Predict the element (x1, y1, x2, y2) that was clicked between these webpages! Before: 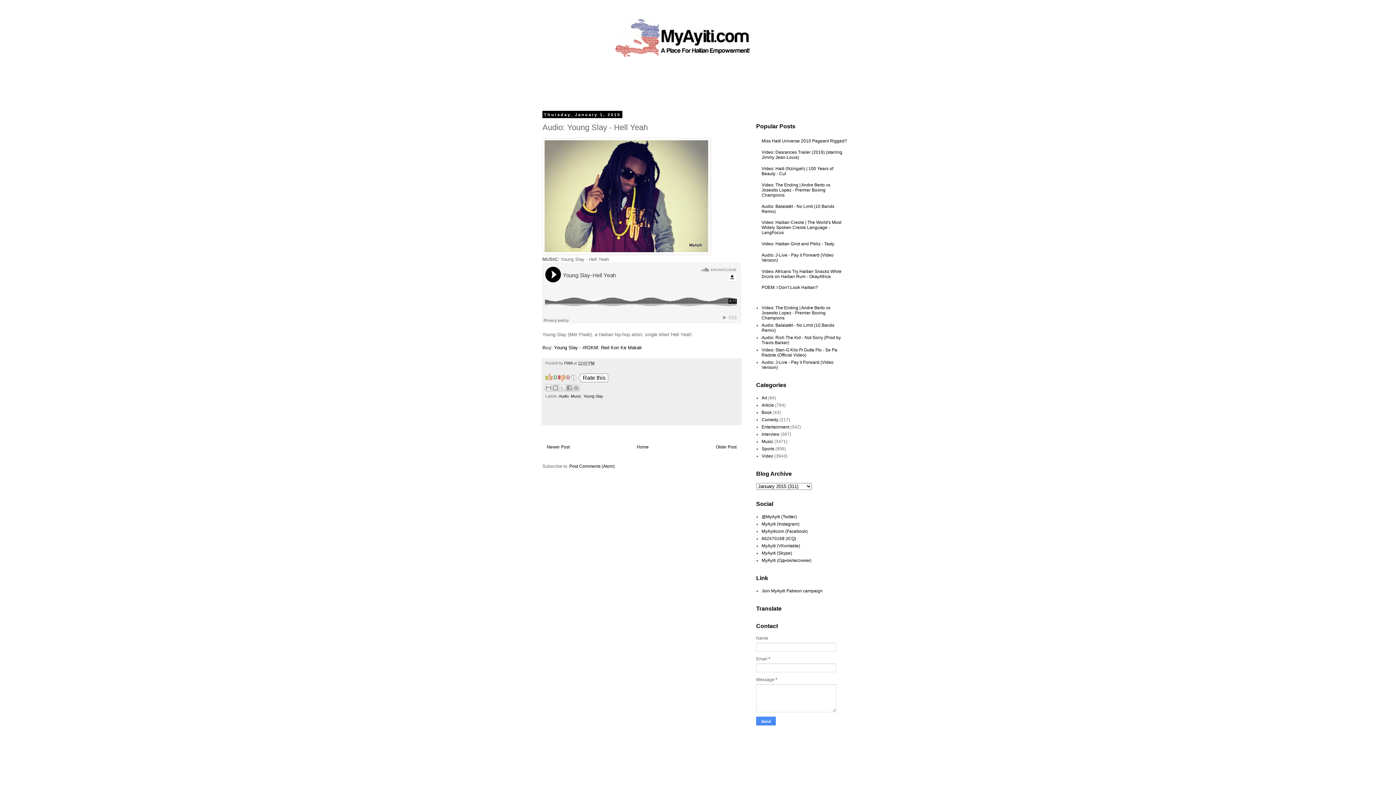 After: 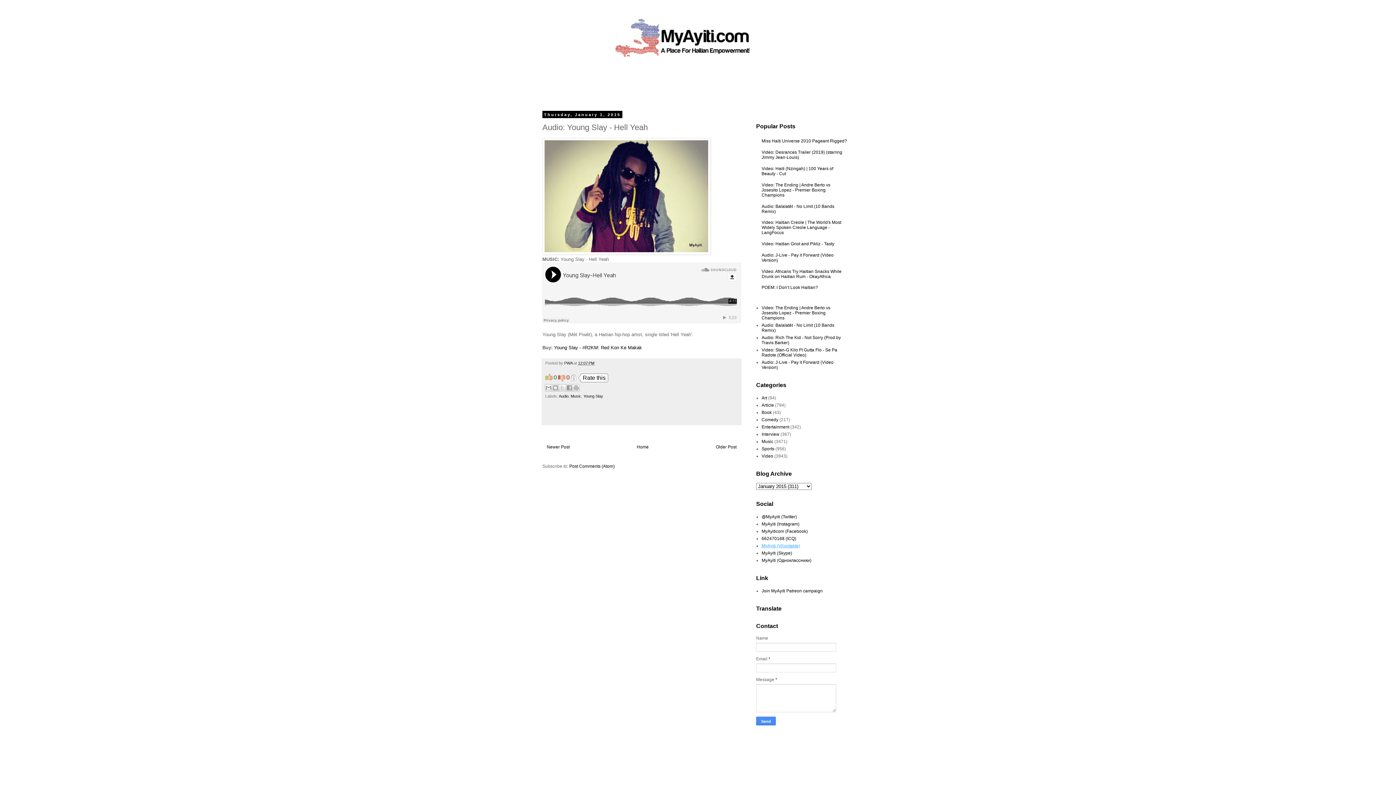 Action: label: MyAyiti (VKontakte) bbox: (761, 543, 800, 548)